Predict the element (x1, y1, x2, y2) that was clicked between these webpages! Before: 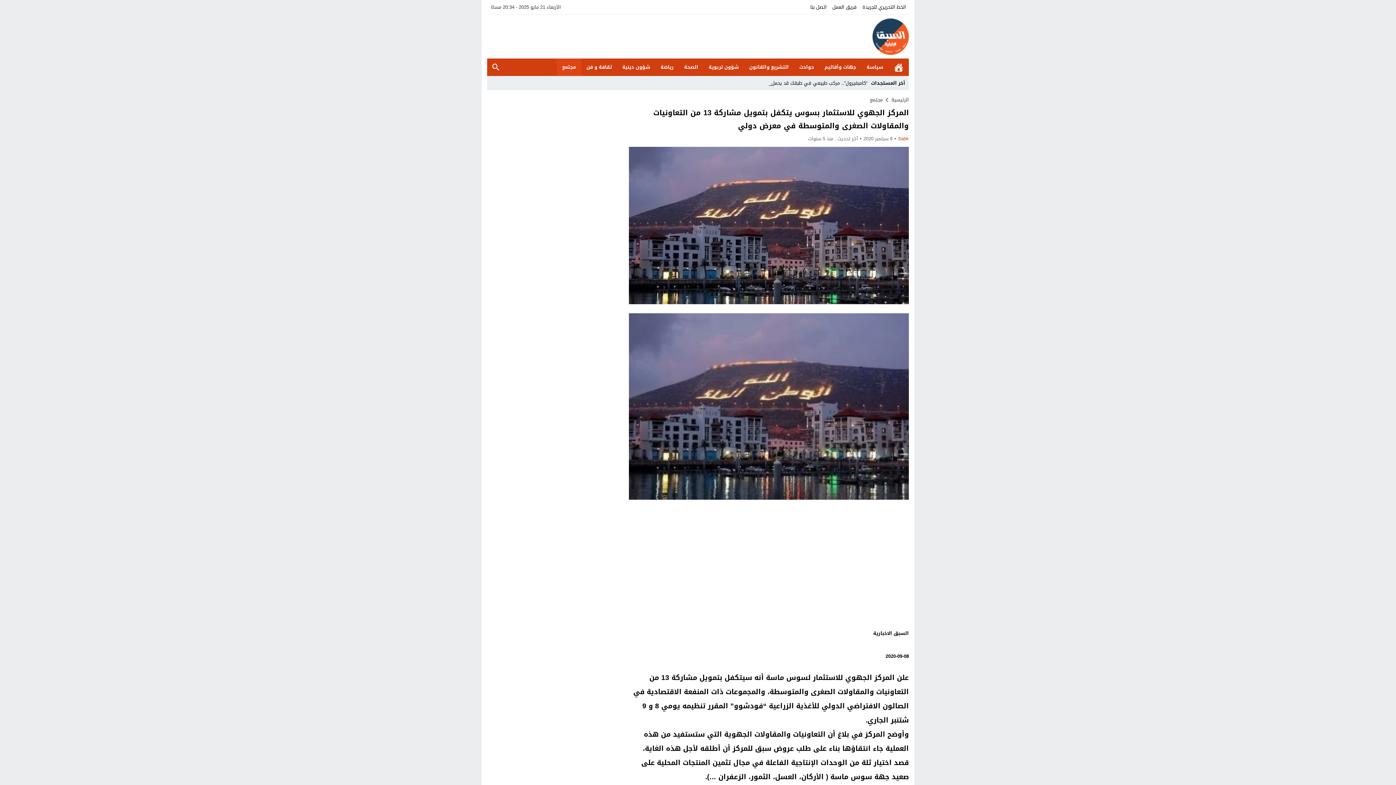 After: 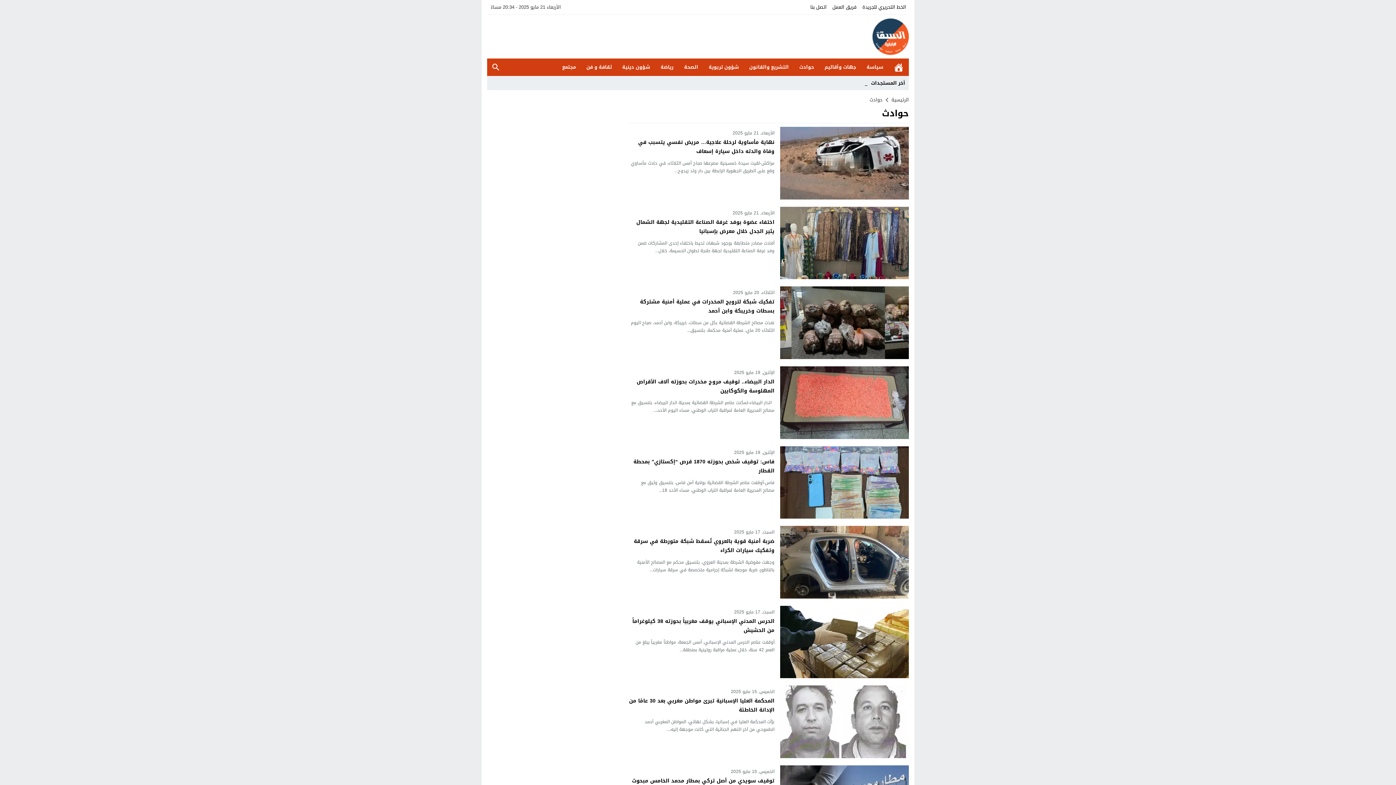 Action: label: حوادث bbox: (794, 58, 819, 76)